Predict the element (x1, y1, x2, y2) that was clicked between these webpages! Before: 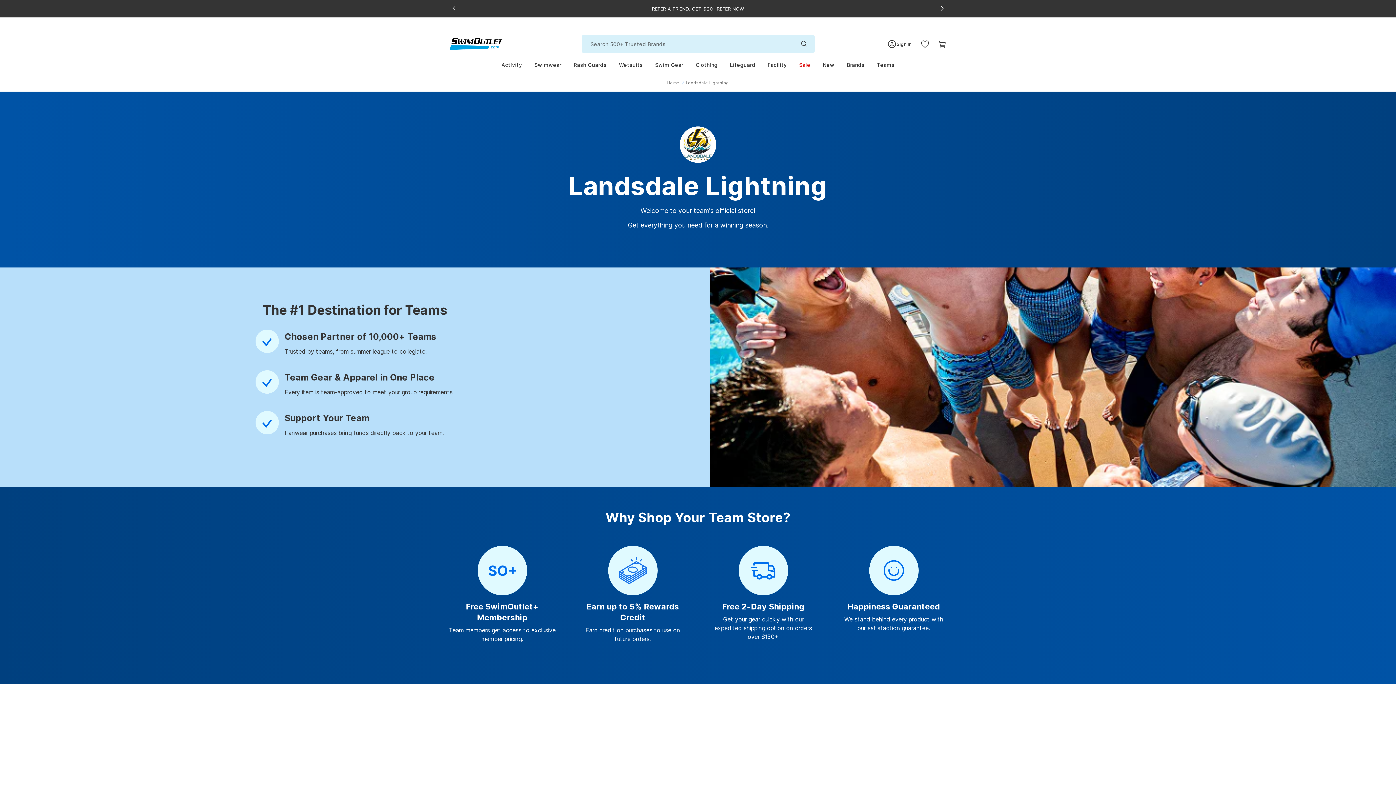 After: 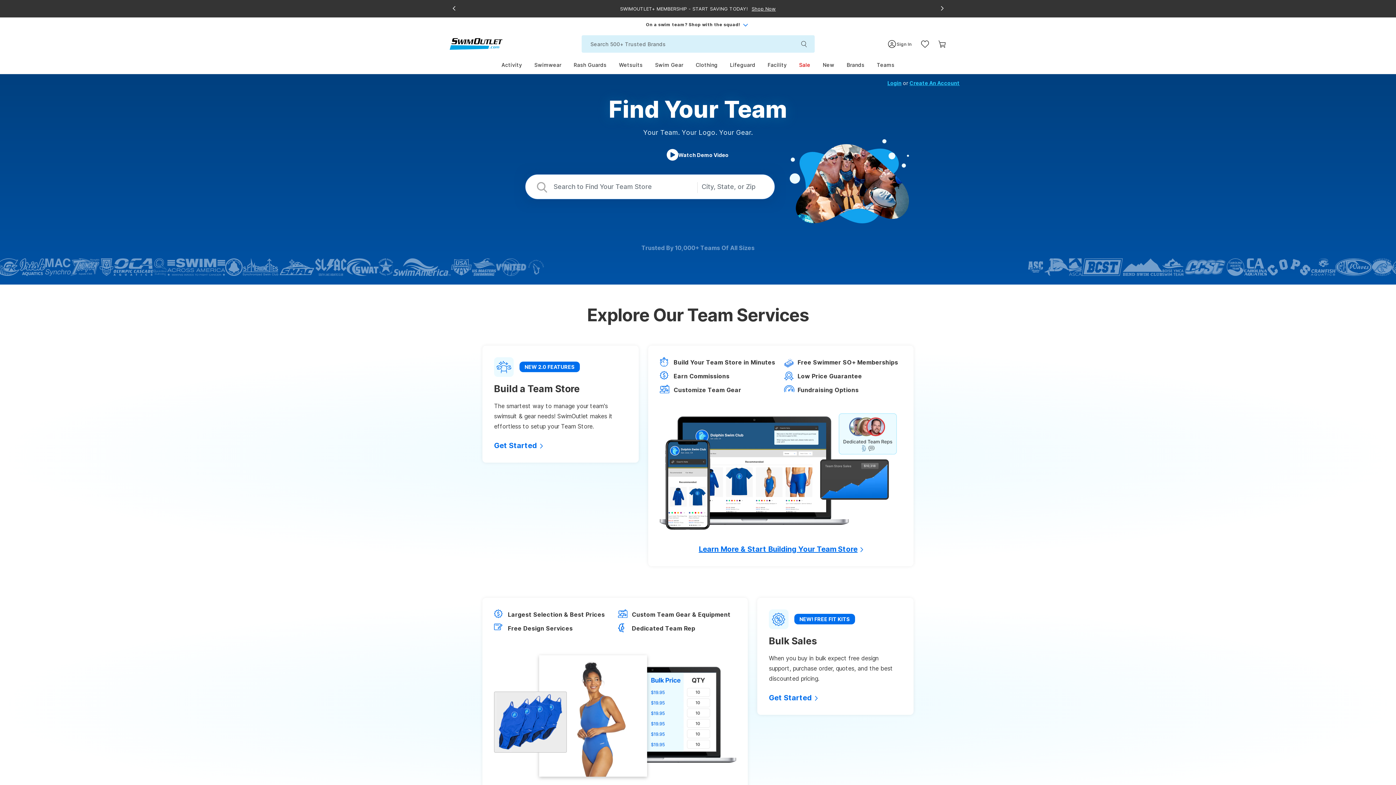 Action: bbox: (875, 56, 896, 73) label: Teams